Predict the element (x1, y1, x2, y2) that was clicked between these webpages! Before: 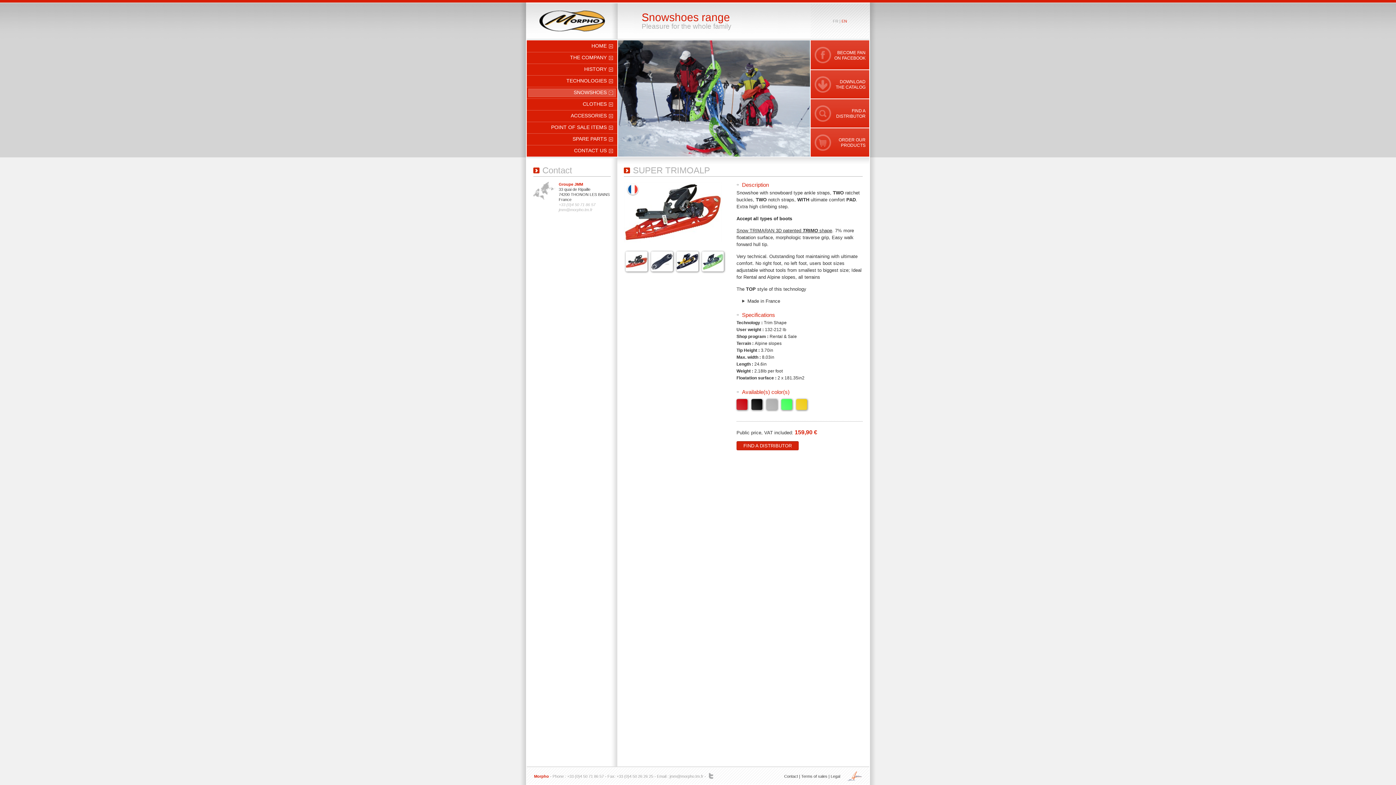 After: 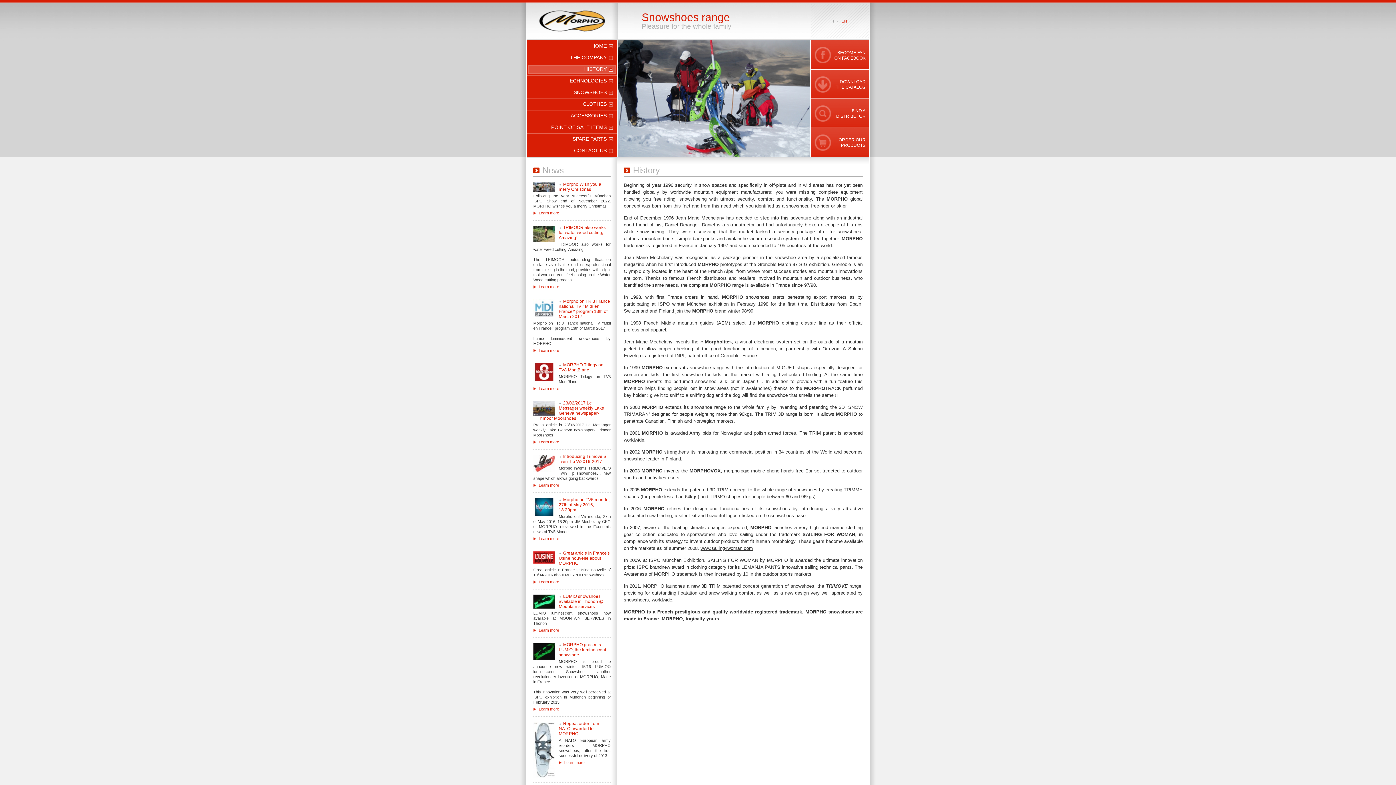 Action: label: HISTORY bbox: (528, 65, 616, 74)